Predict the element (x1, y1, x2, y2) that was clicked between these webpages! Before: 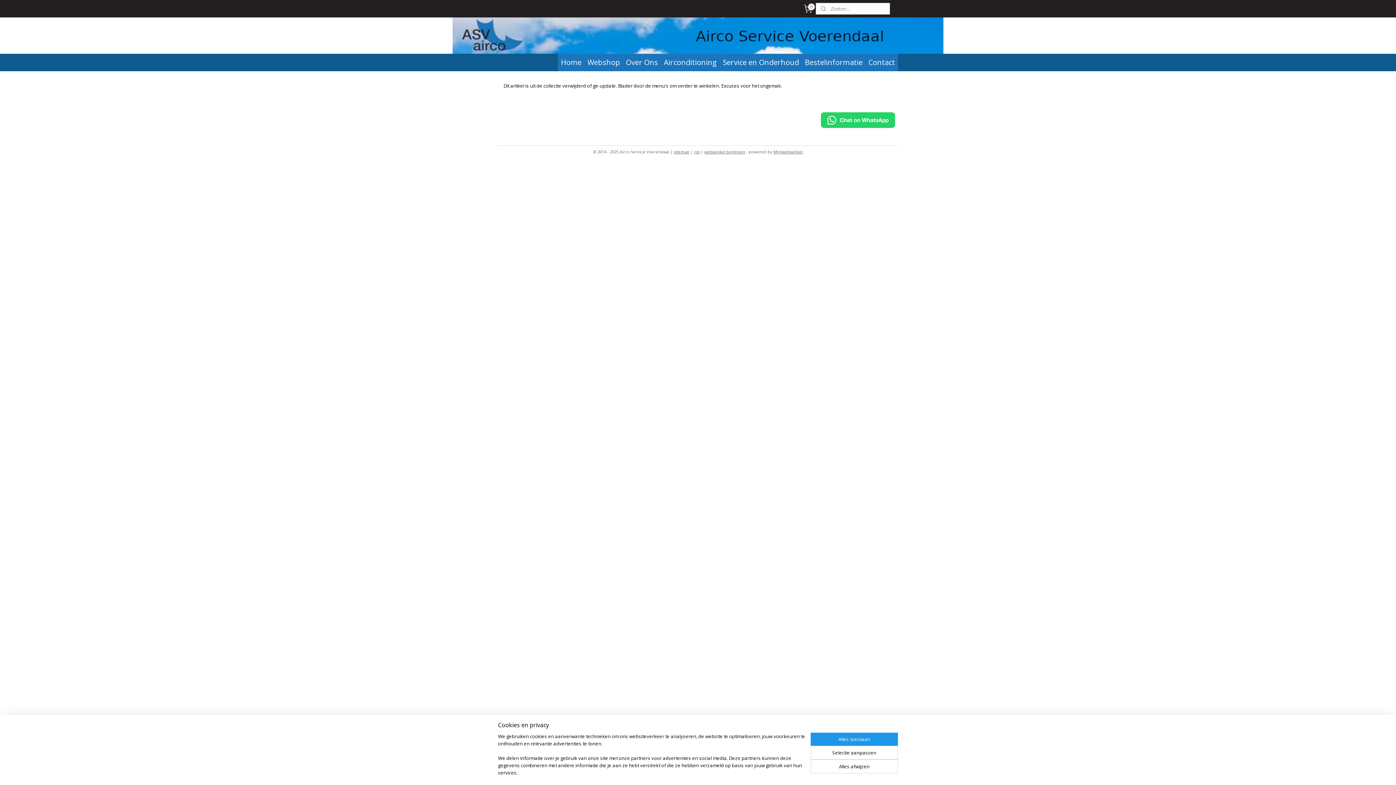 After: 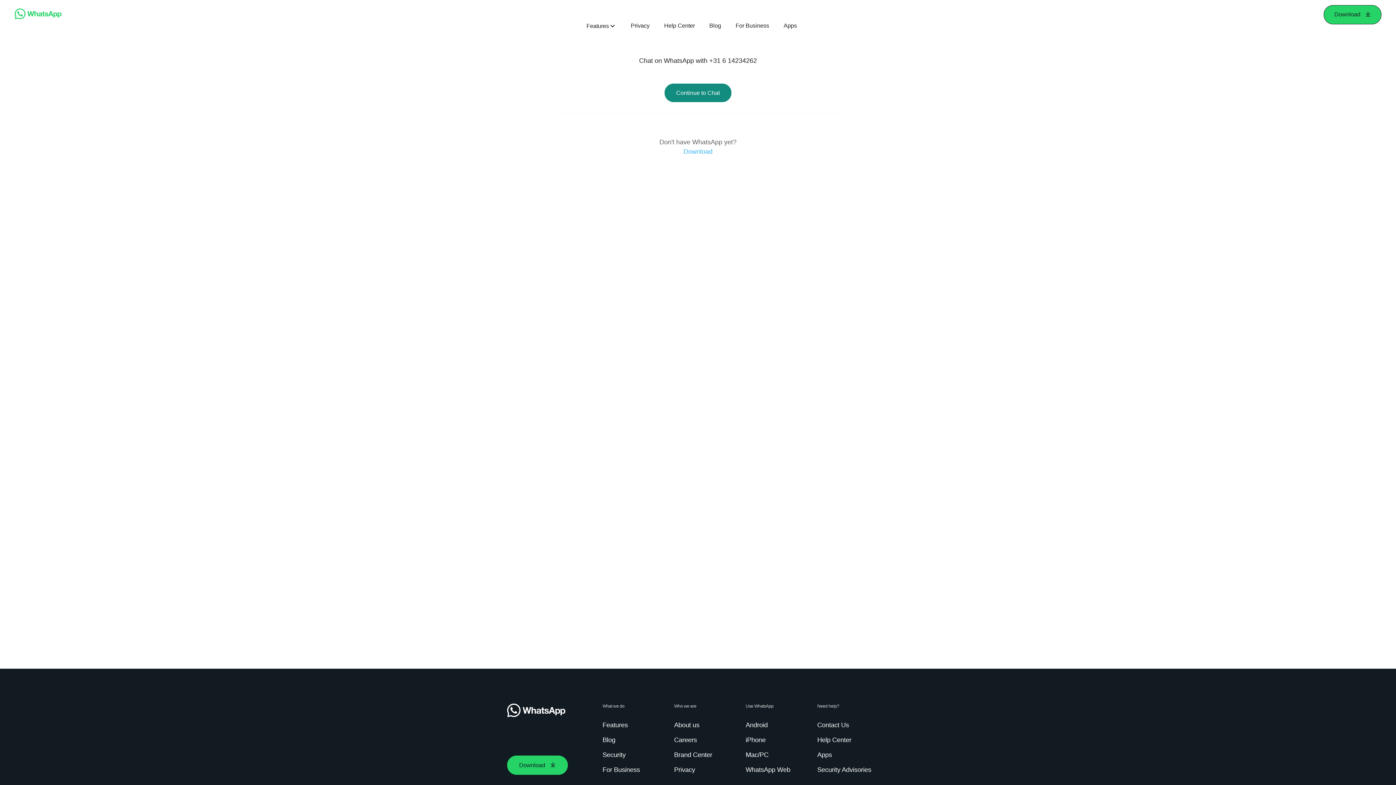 Action: bbox: (821, 116, 895, 122)